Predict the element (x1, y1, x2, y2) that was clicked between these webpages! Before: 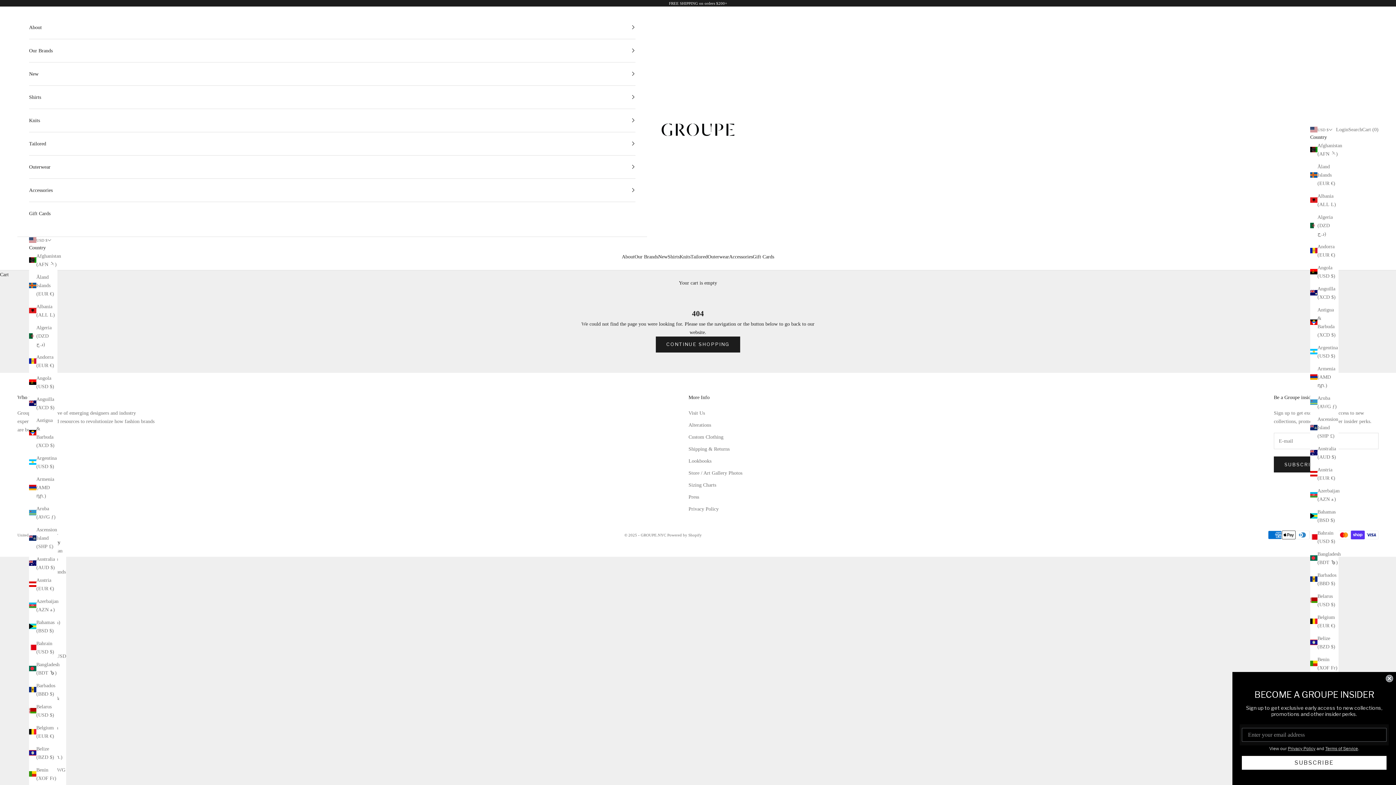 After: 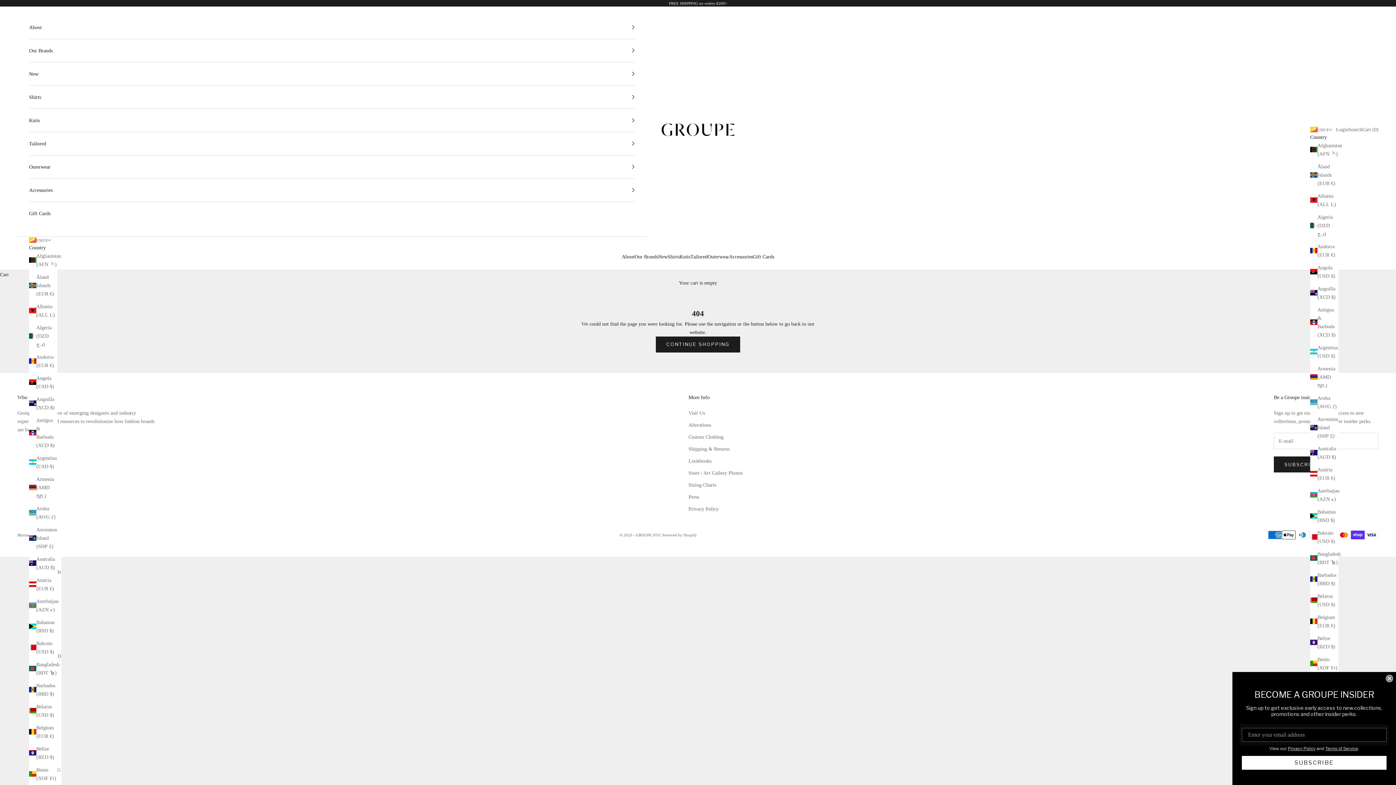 Action: bbox: (1310, 697, 1338, 714) label: Bhutan (USD $)